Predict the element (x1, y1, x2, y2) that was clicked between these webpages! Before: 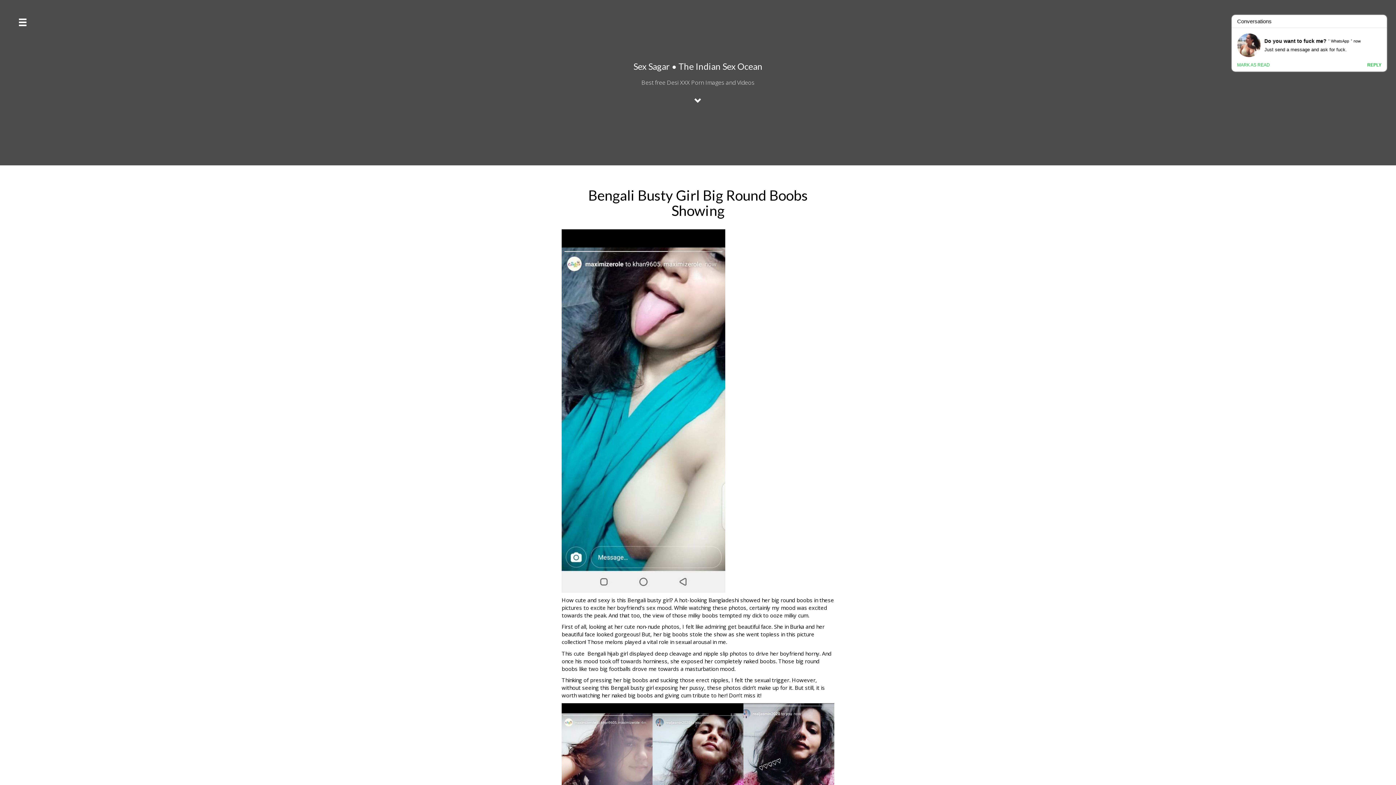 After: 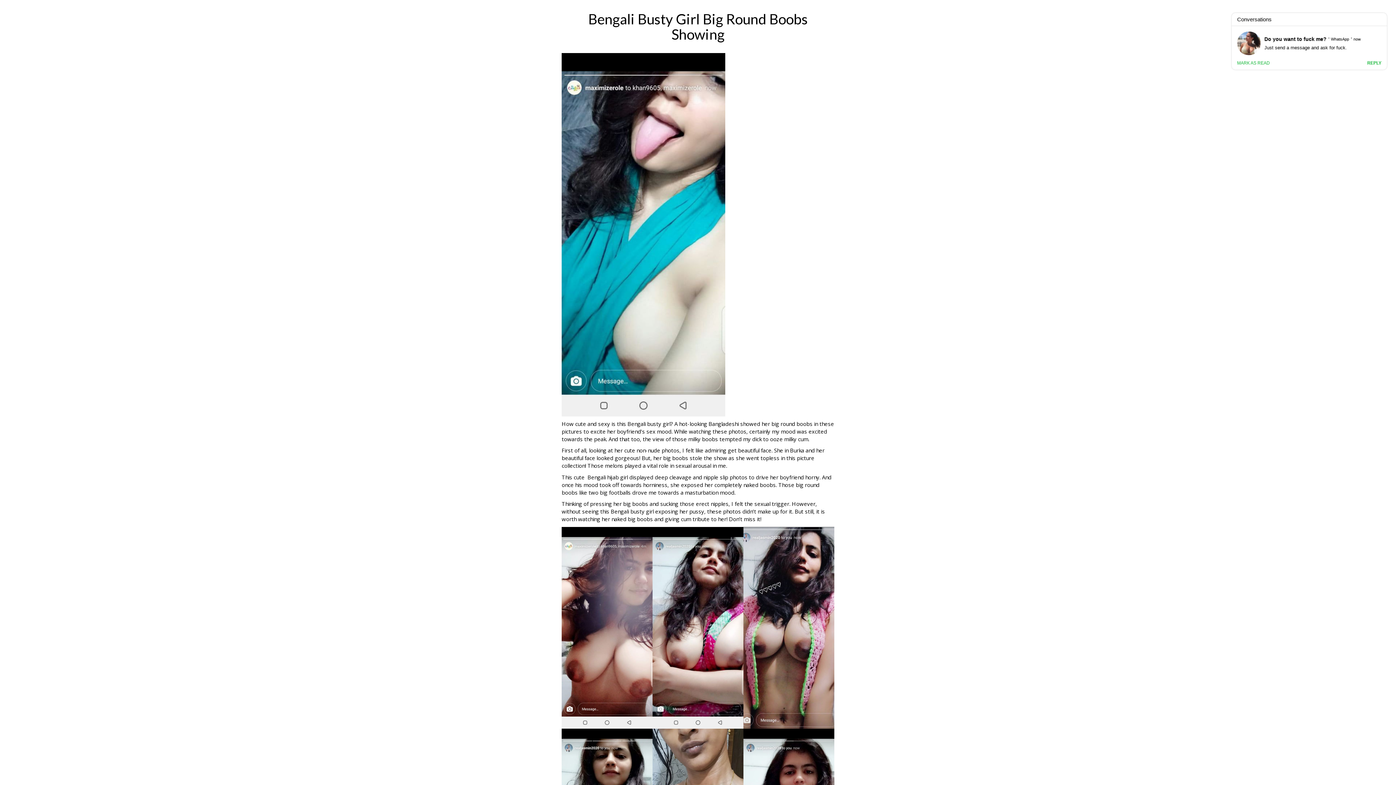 Action: bbox: (688, 92, 708, 110)